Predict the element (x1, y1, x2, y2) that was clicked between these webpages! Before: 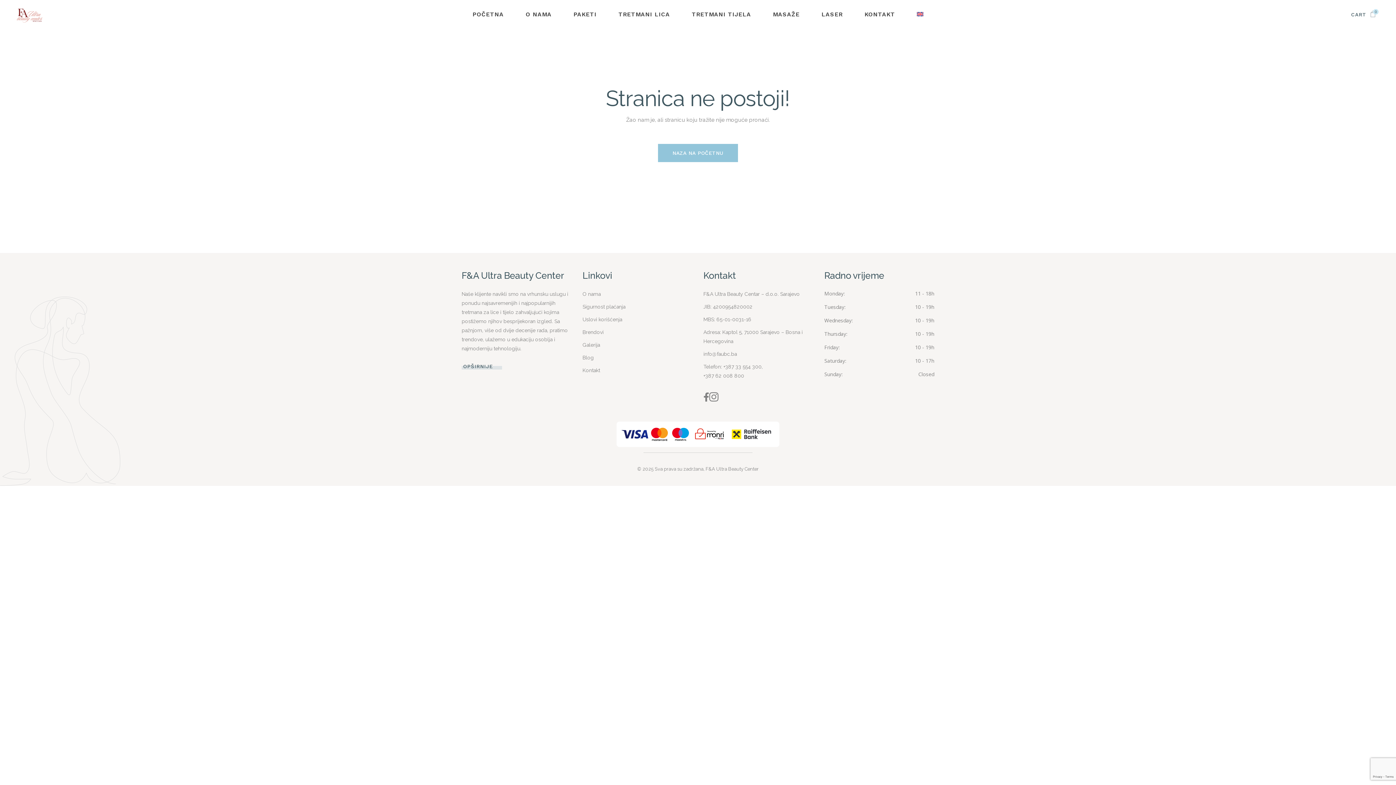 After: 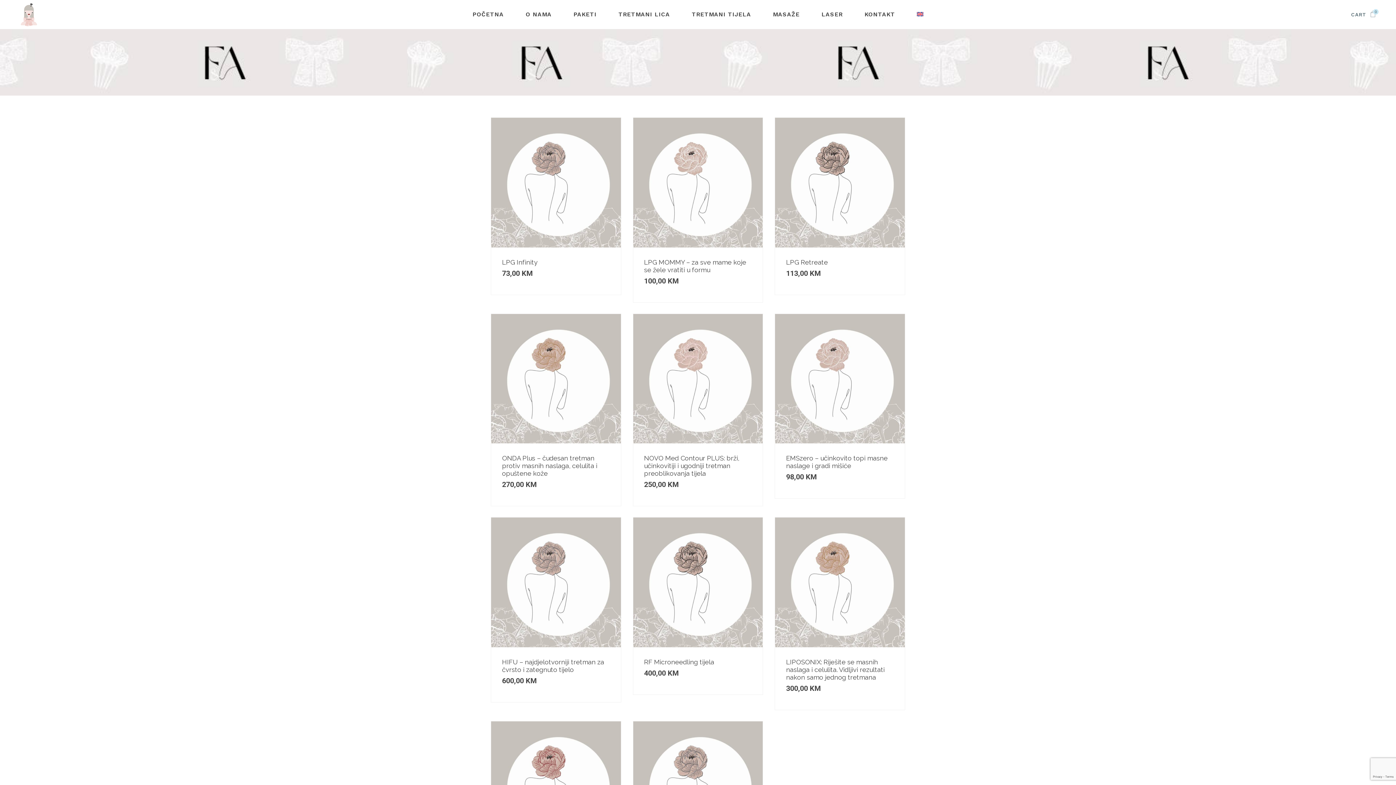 Action: label: TRETMANI TIJELA bbox: (691, 0, 751, 29)